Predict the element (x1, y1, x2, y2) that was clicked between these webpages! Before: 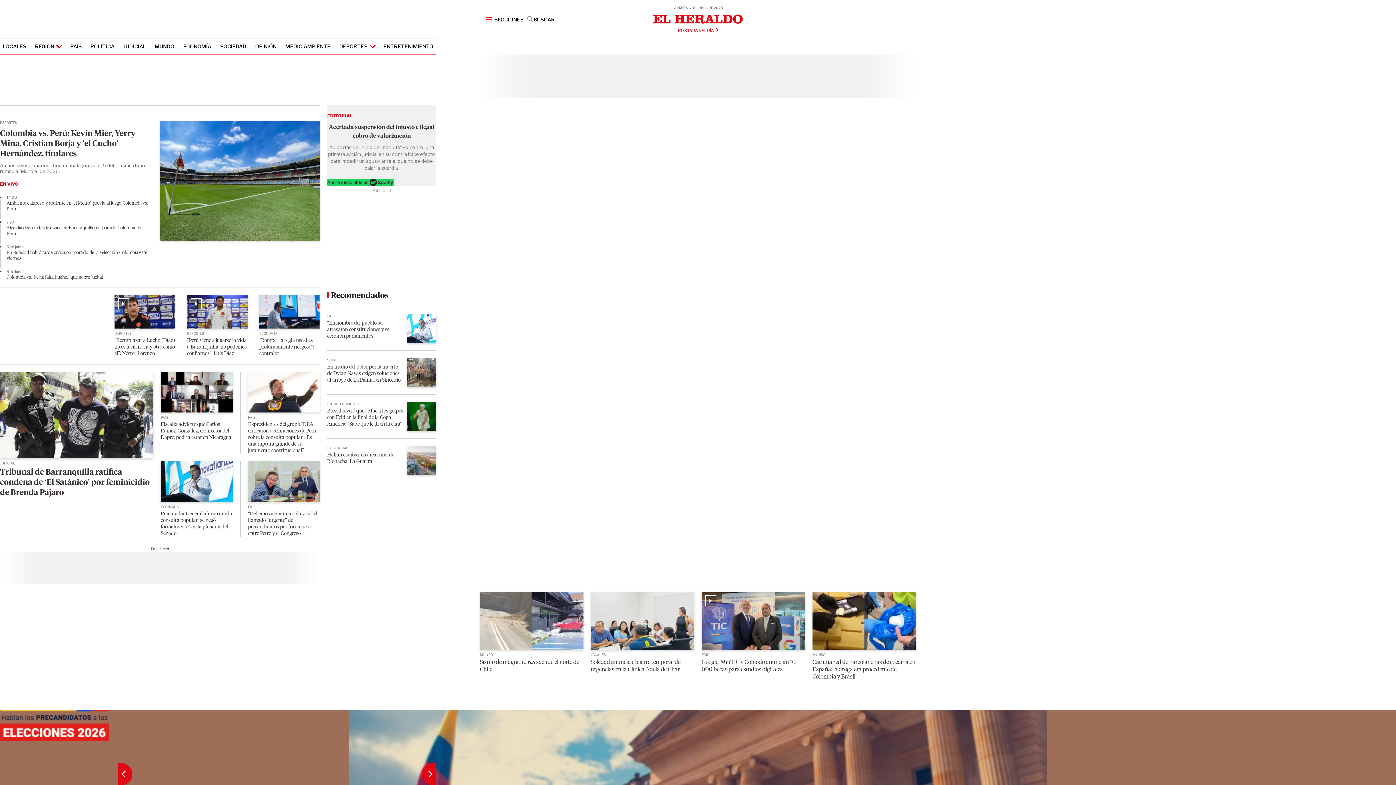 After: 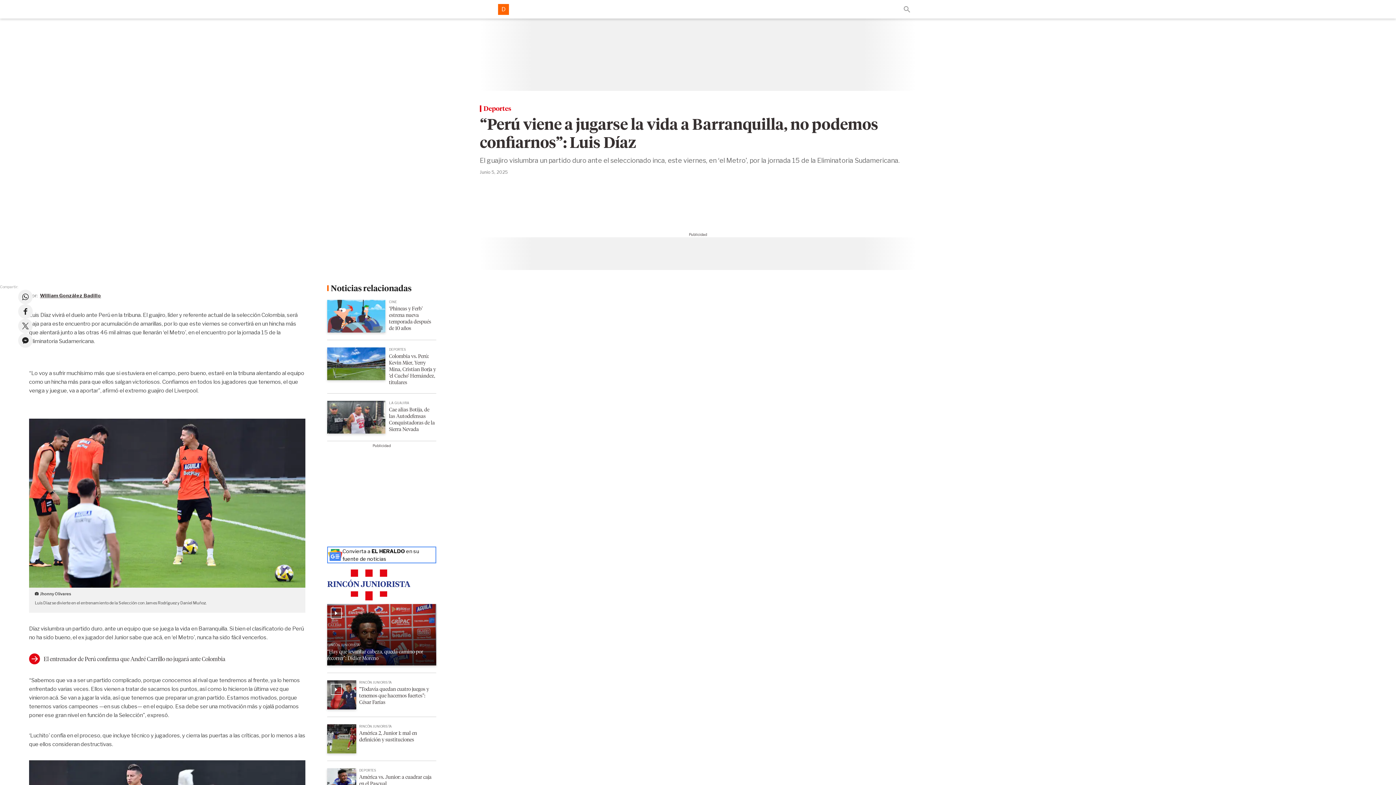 Action: bbox: (187, 337, 246, 356) label: “Perú viene a jugarse la vida a Barranquilla, no podemos confiarnos”: Luis Díaz